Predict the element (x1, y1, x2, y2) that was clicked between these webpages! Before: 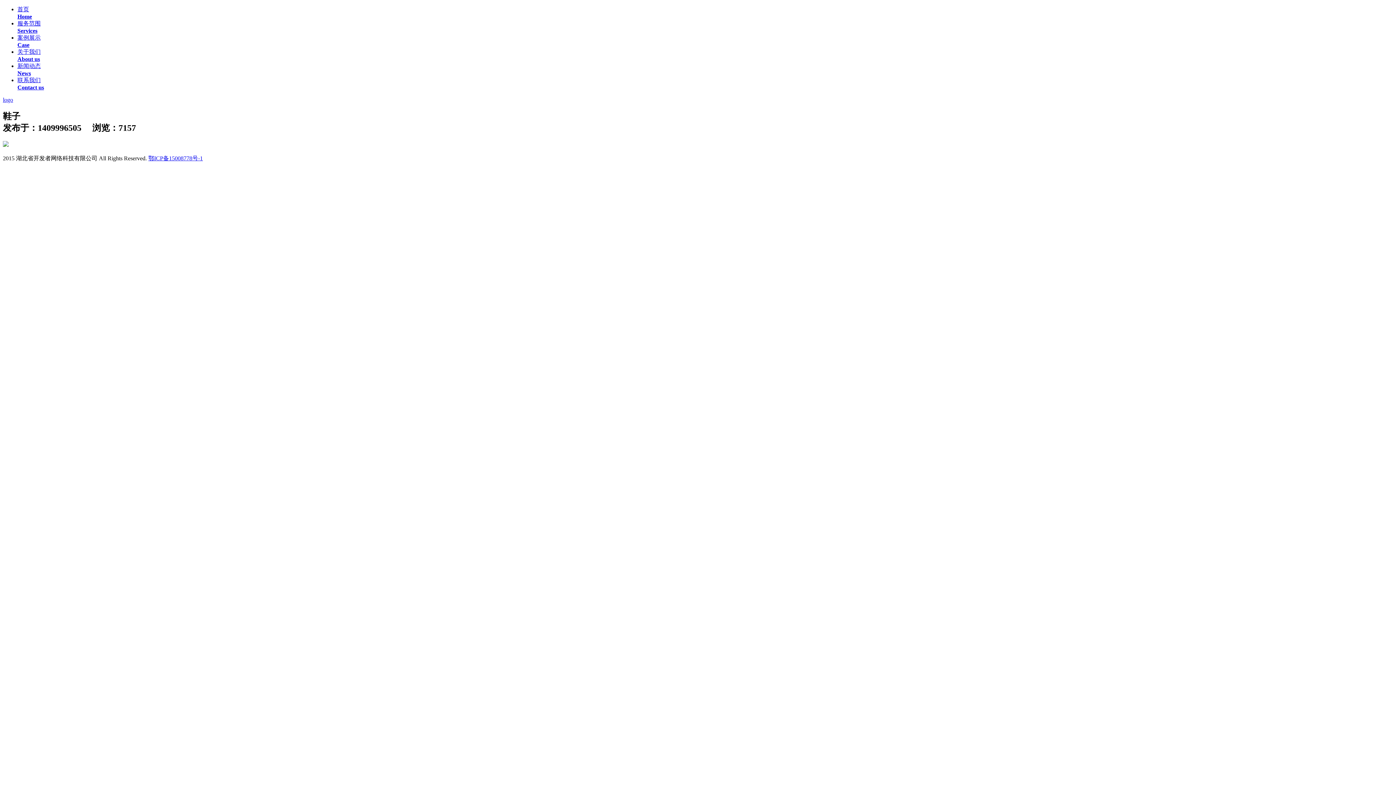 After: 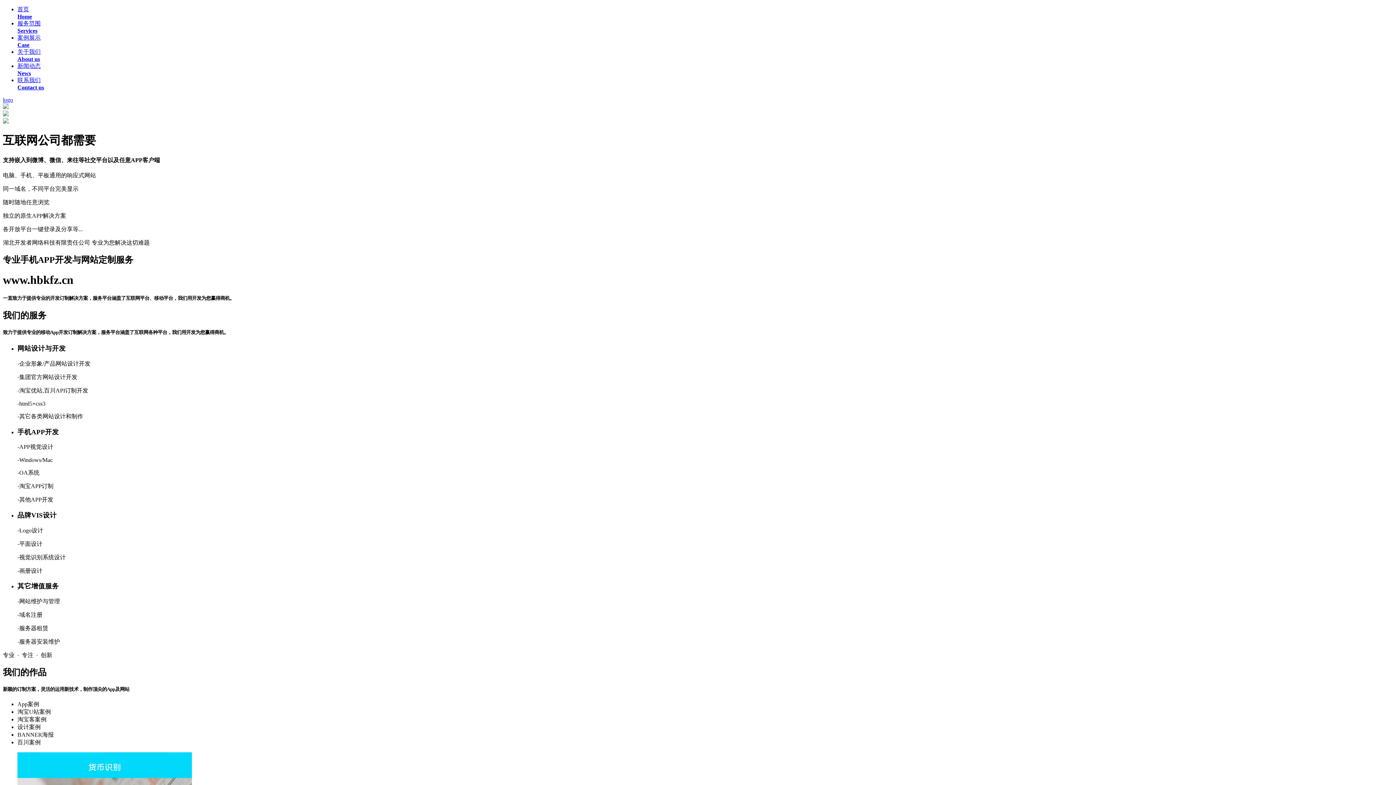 Action: bbox: (2, 96, 13, 102) label: logo